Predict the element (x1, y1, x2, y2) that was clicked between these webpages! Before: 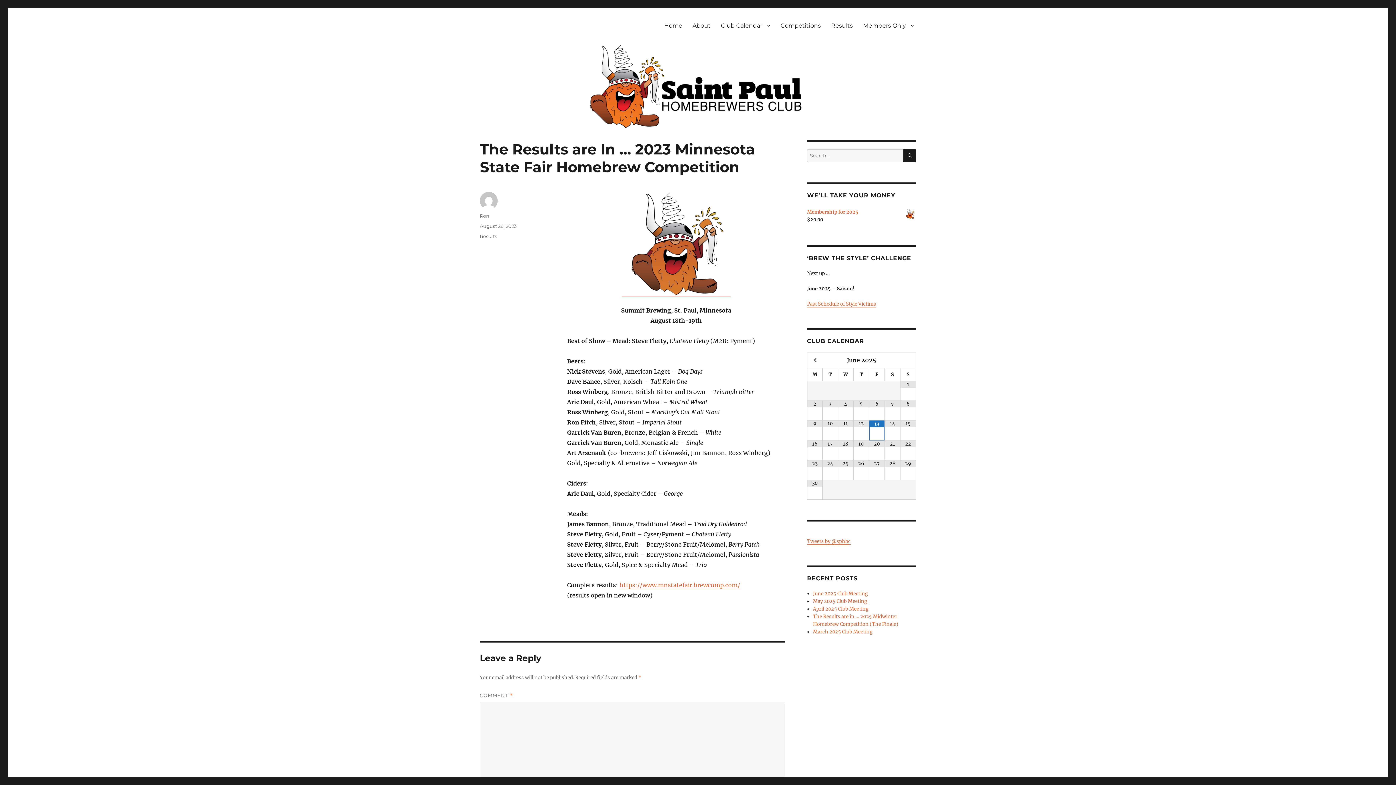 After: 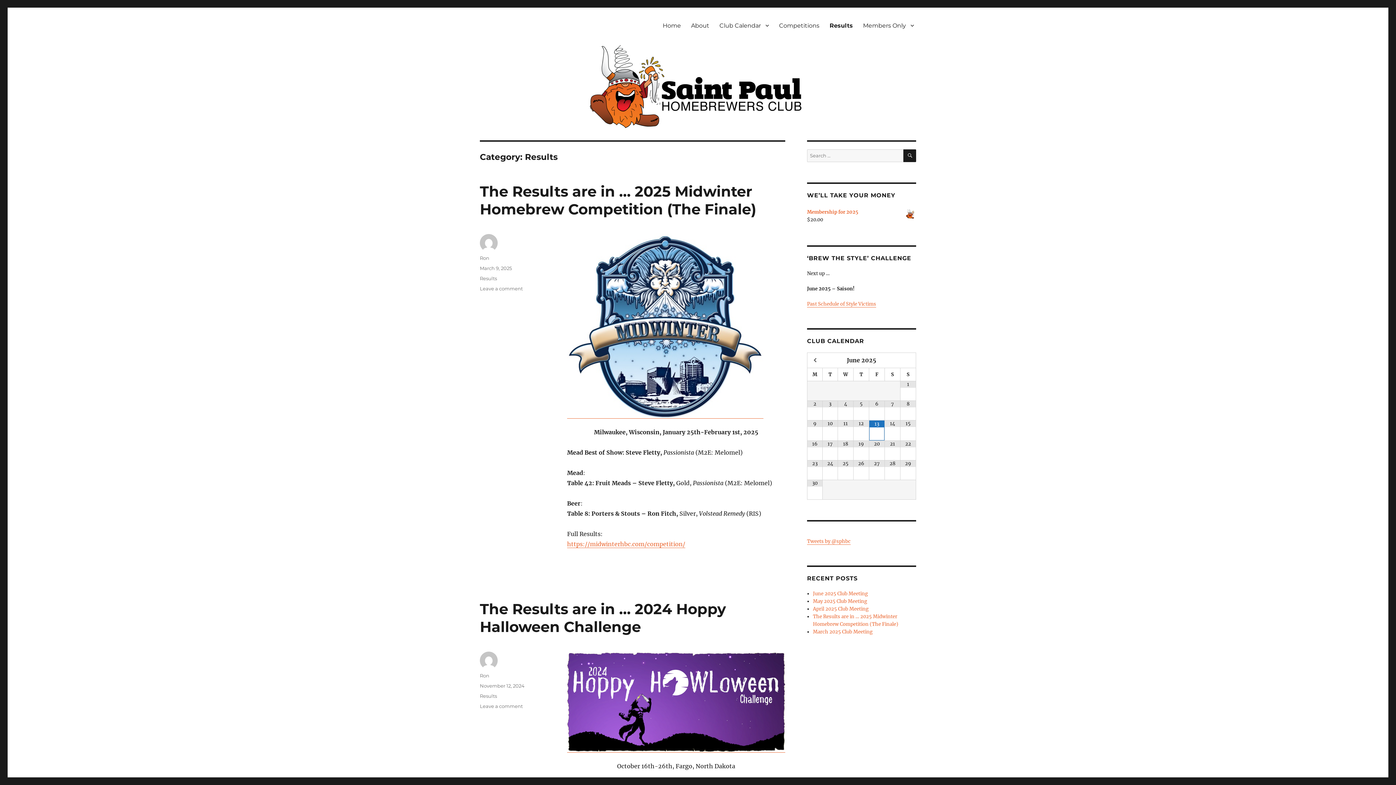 Action: bbox: (480, 233, 497, 239) label: Results